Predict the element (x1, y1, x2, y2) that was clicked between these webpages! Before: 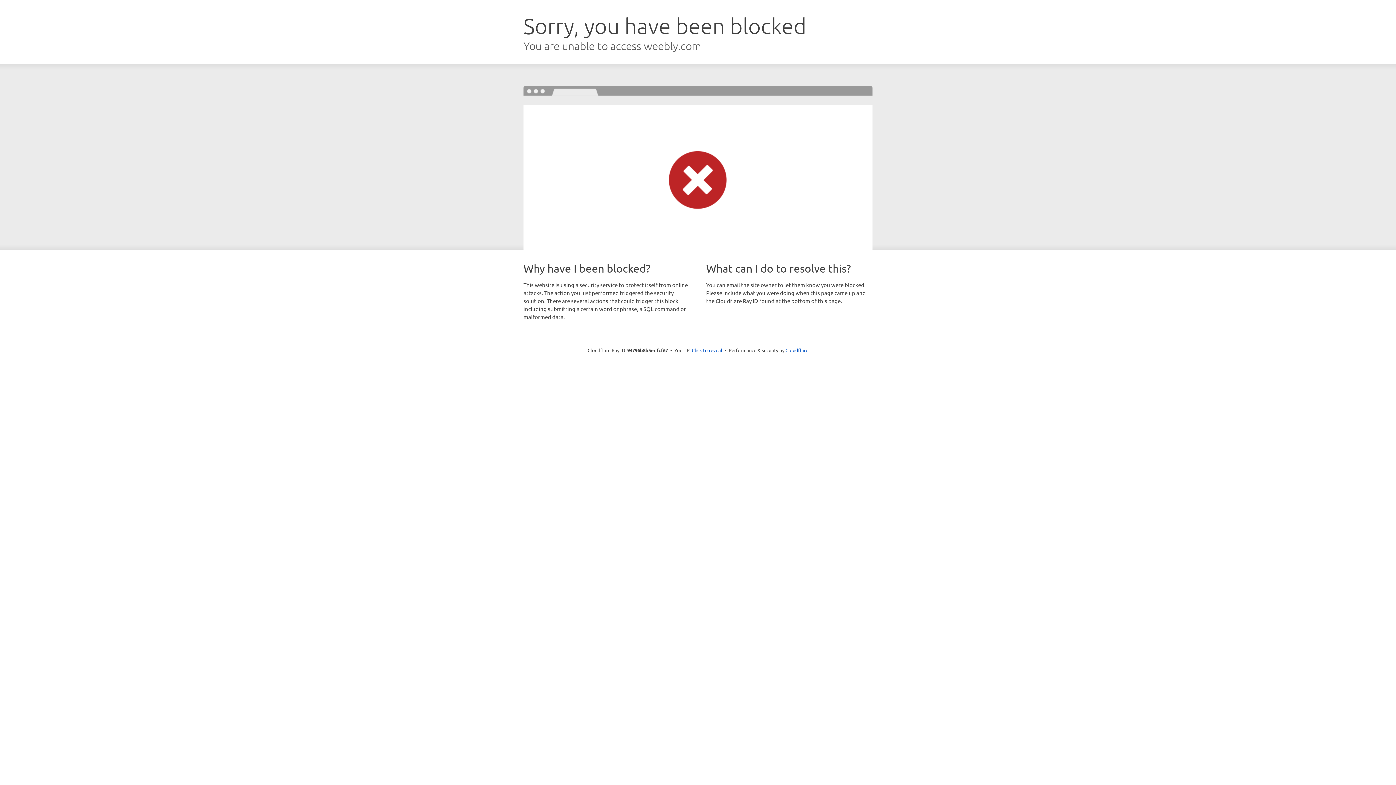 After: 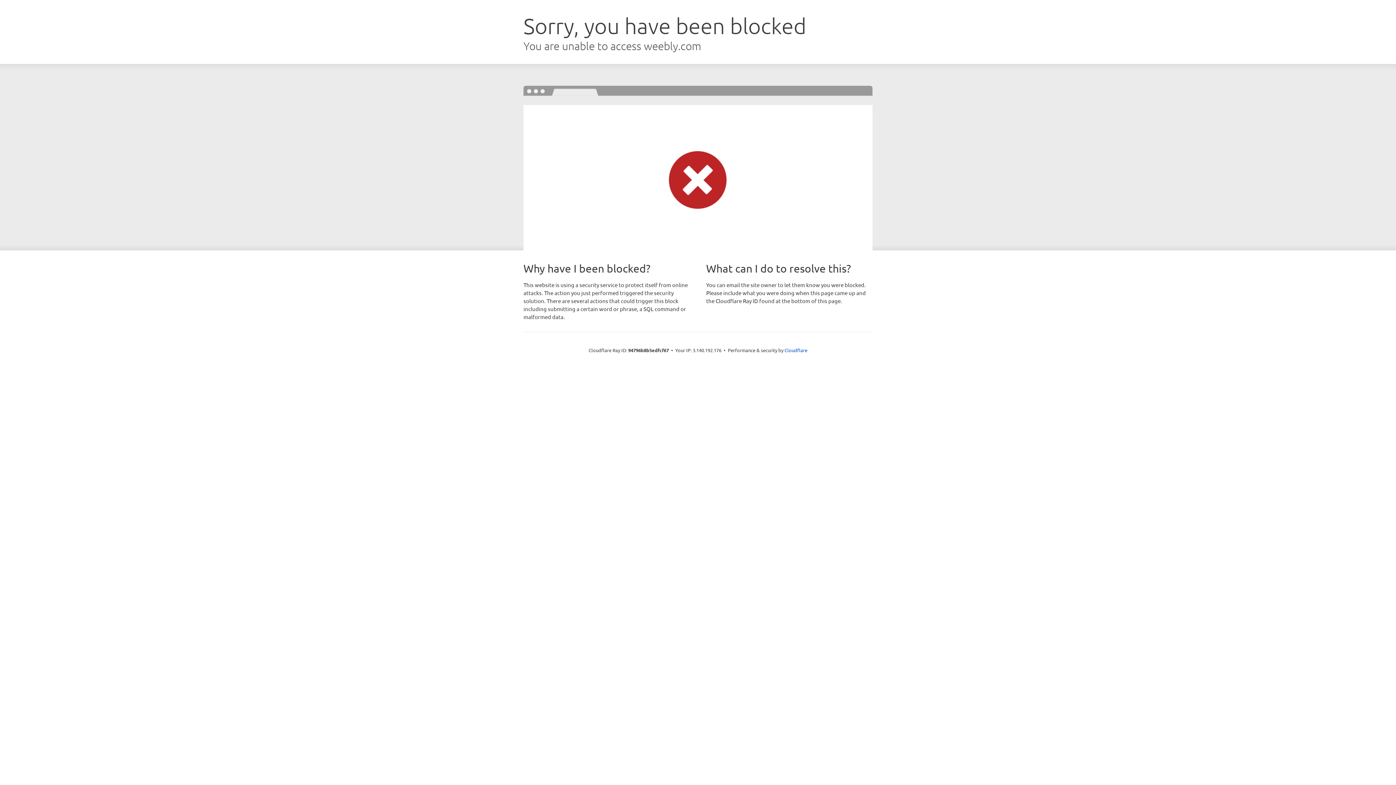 Action: label: Click to reveal bbox: (692, 346, 722, 353)